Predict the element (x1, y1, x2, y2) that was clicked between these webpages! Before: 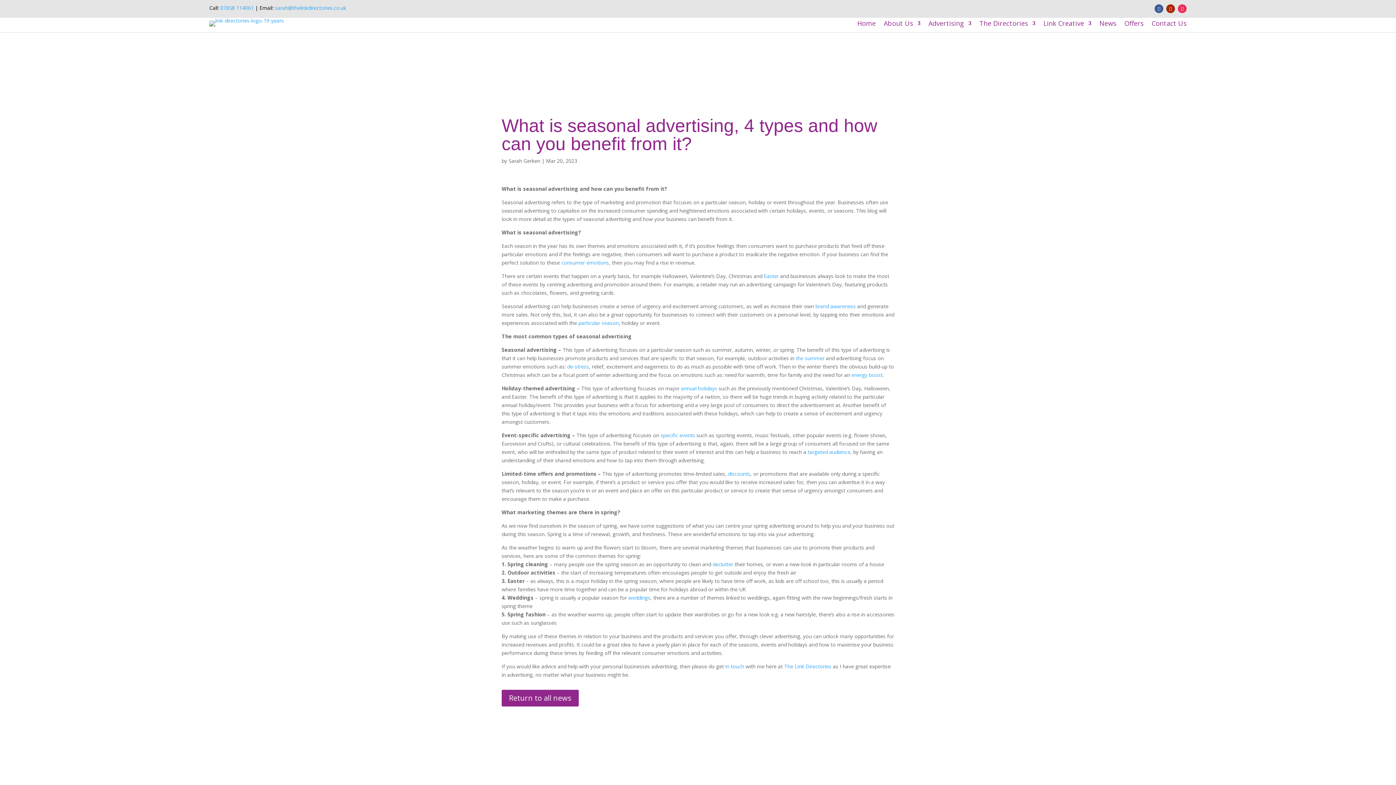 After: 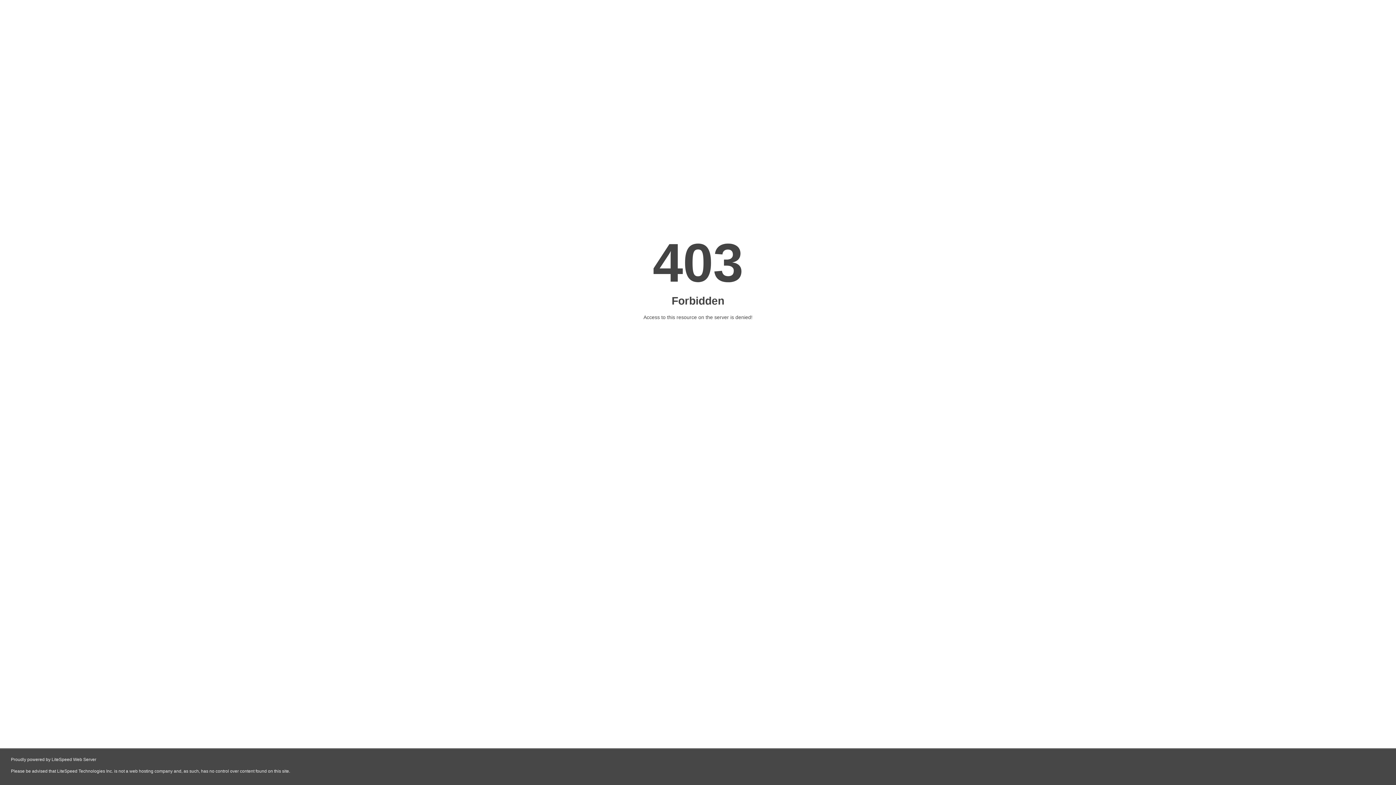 Action: label: The Link Directories bbox: (784, 663, 831, 670)